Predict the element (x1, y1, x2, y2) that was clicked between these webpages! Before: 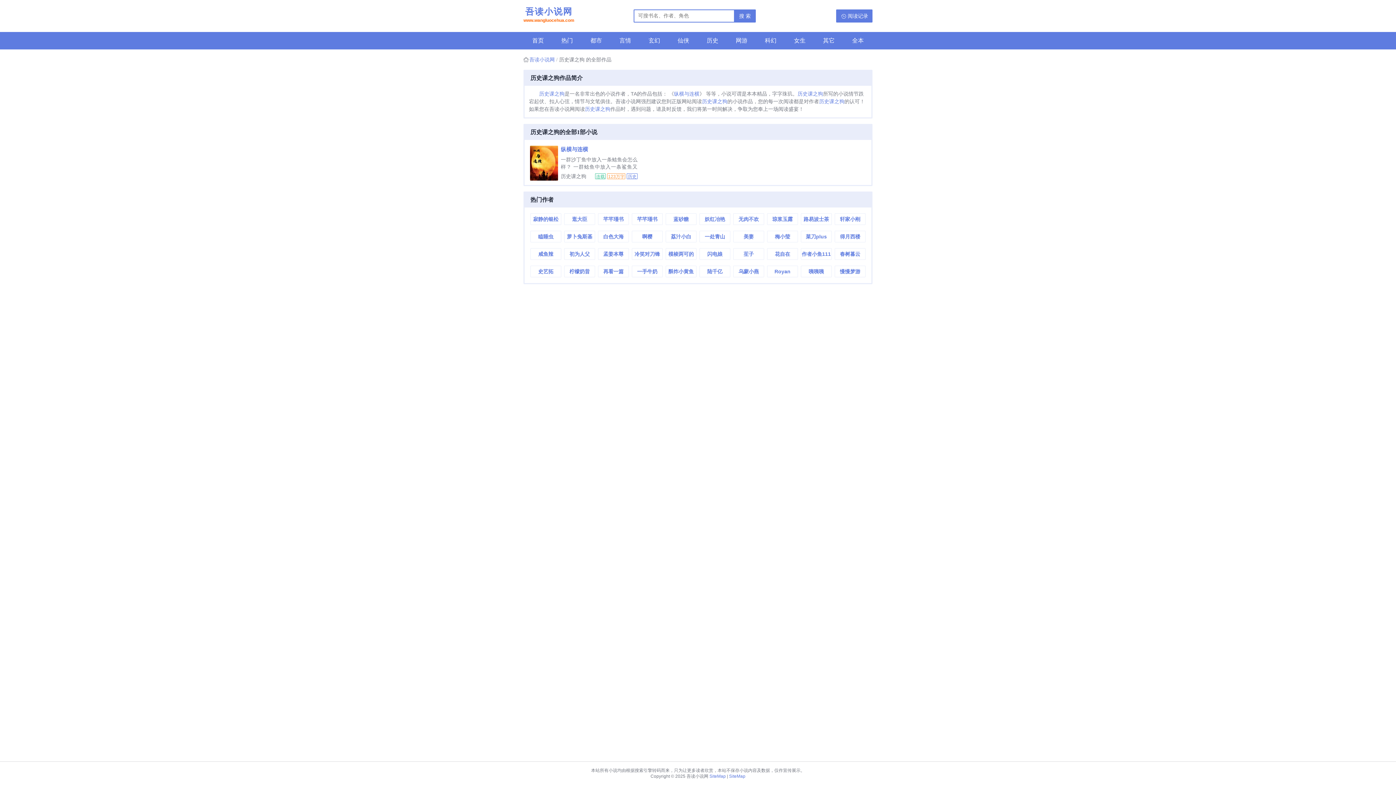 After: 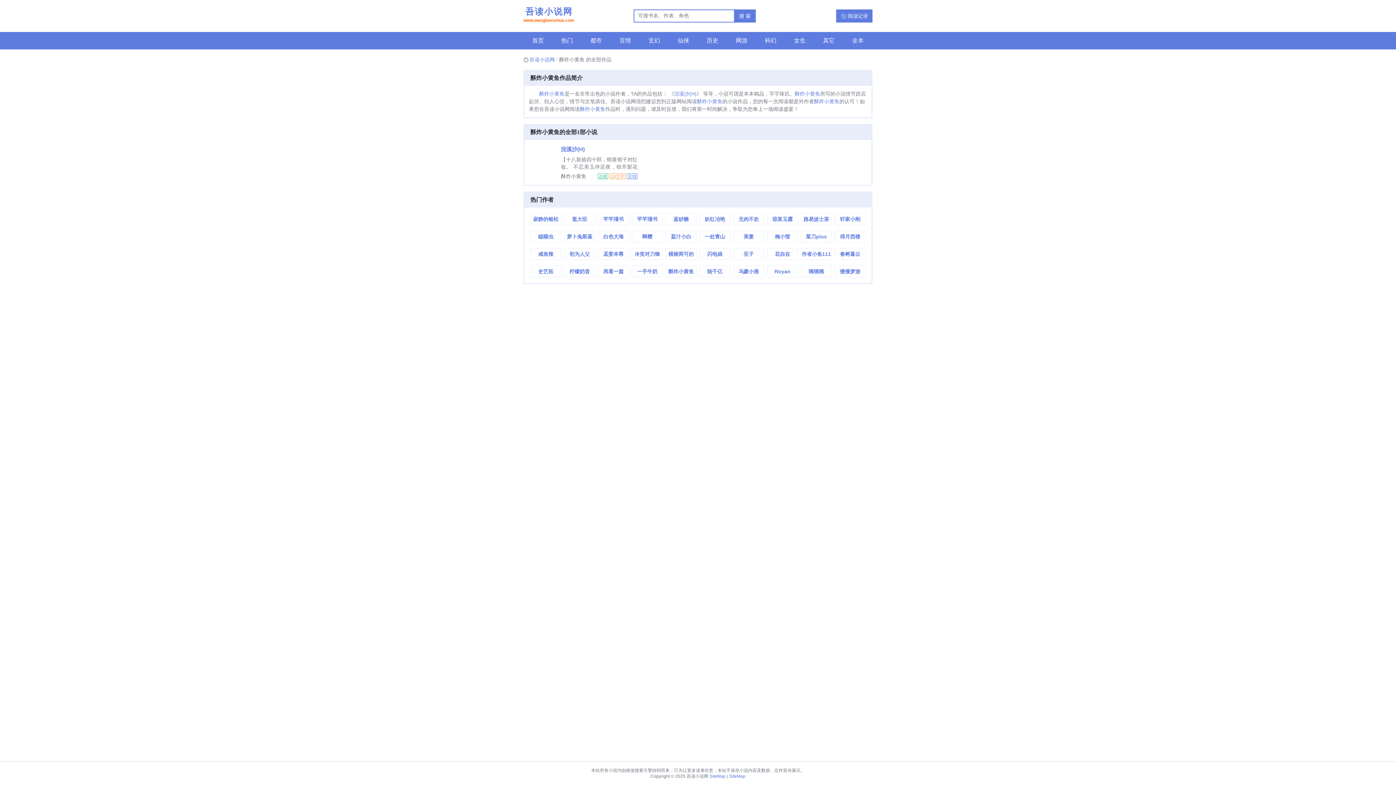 Action: label: 酥炸小黄鱼 bbox: (666, 266, 696, 277)